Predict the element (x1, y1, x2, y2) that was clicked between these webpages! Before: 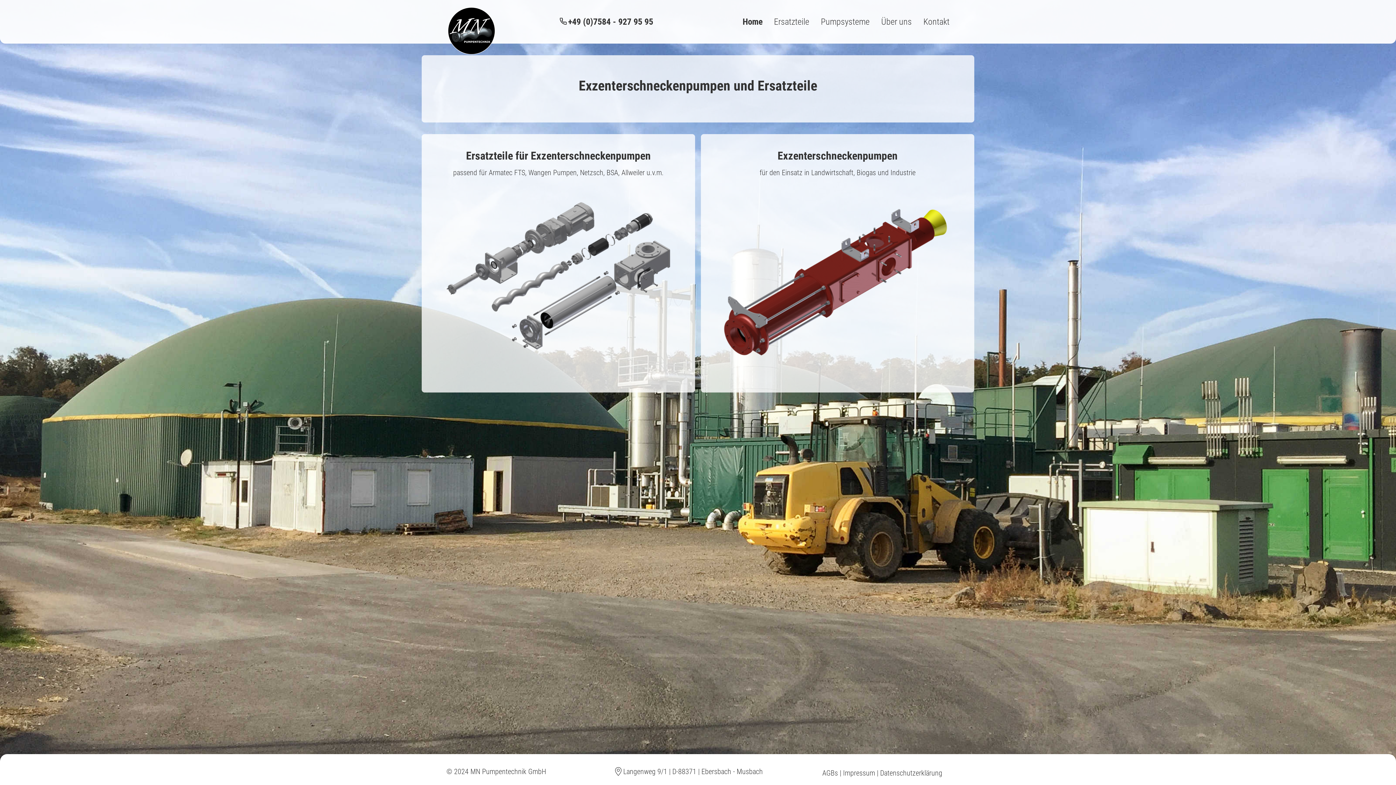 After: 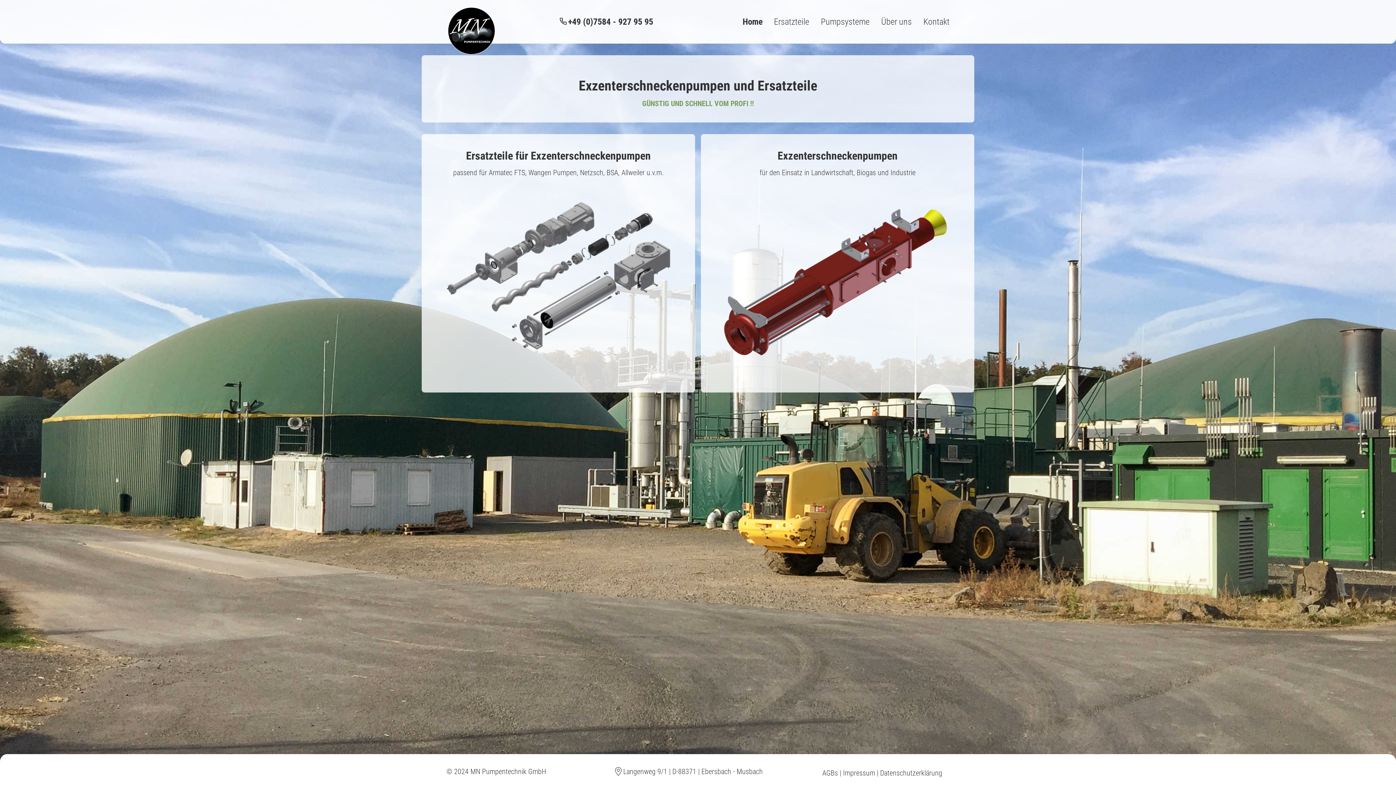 Action: label: Home
(current) bbox: (737, 14, 768, 29)